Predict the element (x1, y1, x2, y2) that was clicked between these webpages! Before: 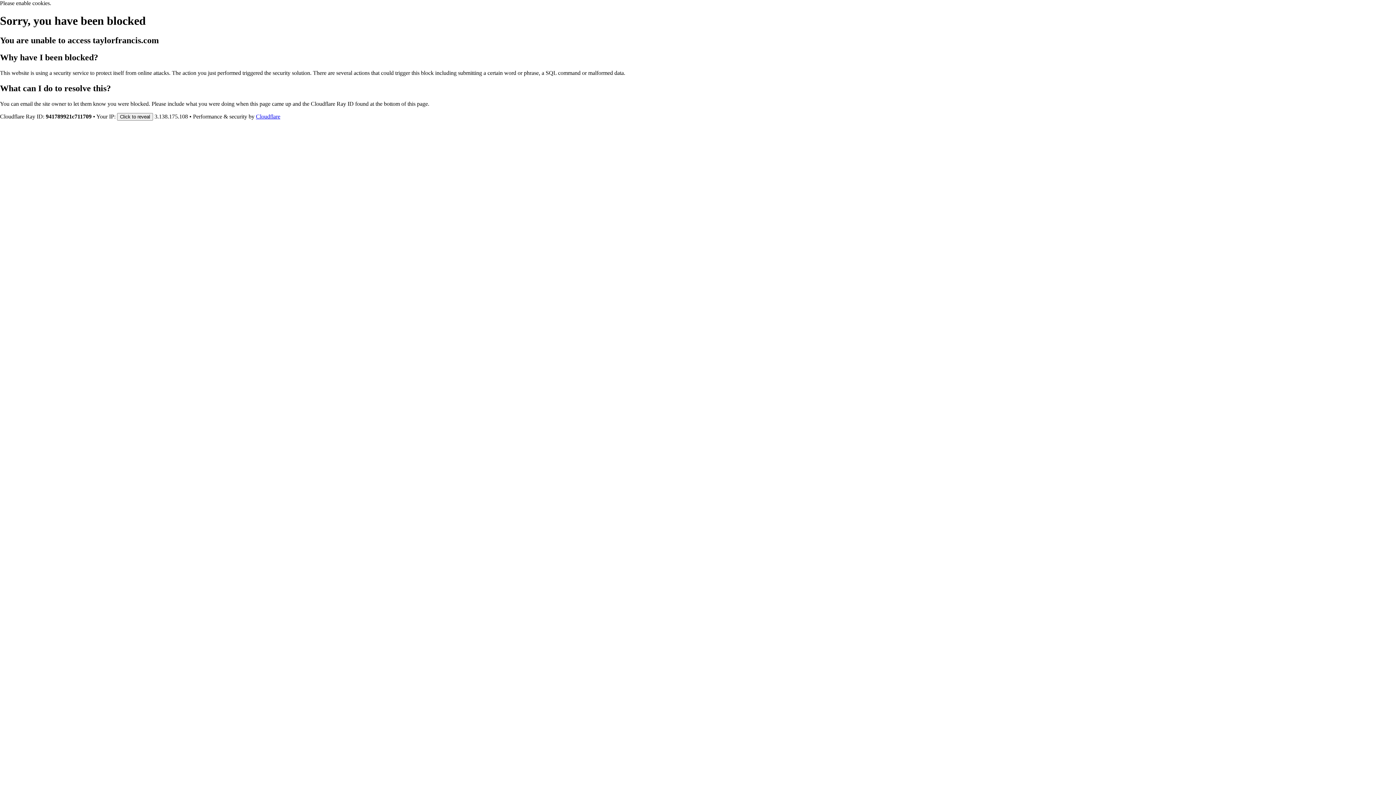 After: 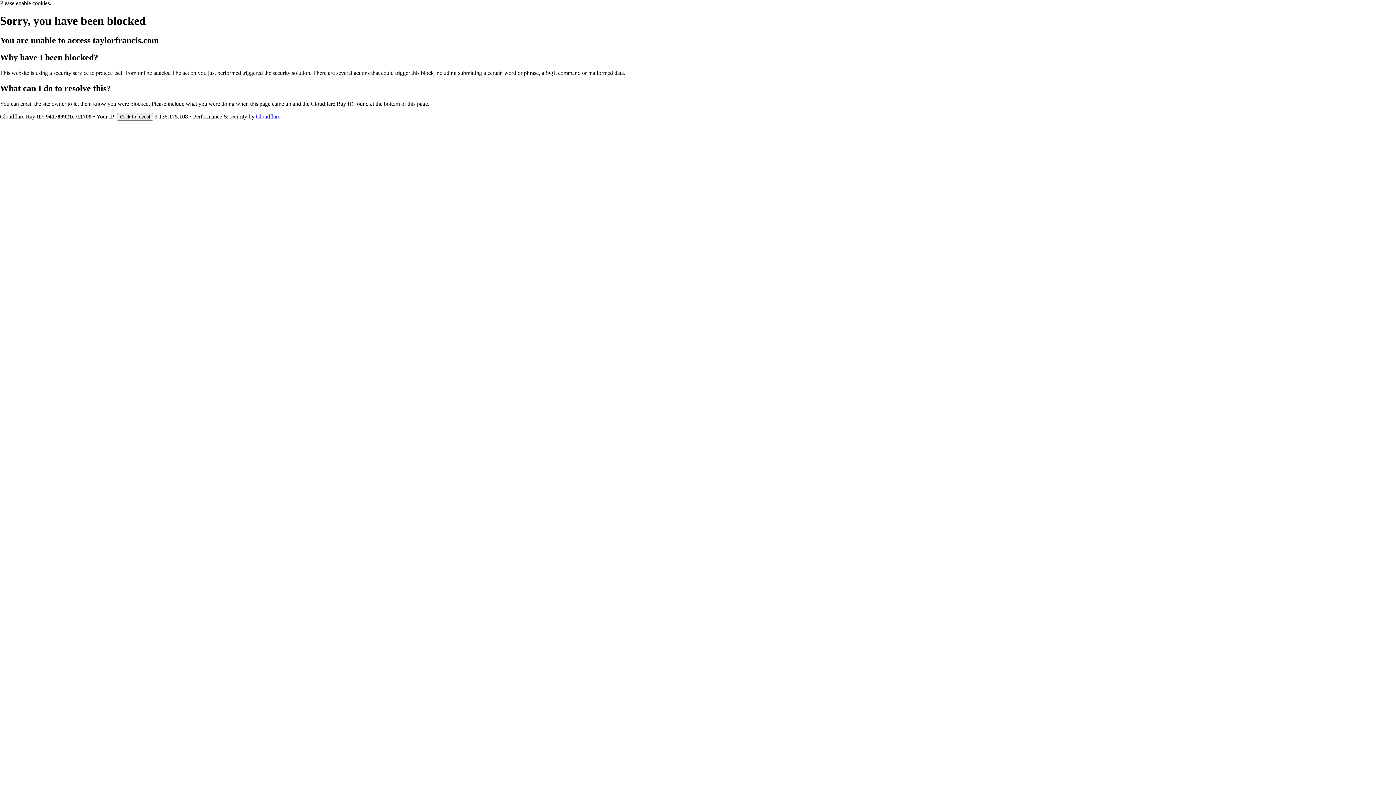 Action: label: Cloudflare bbox: (256, 113, 280, 119)